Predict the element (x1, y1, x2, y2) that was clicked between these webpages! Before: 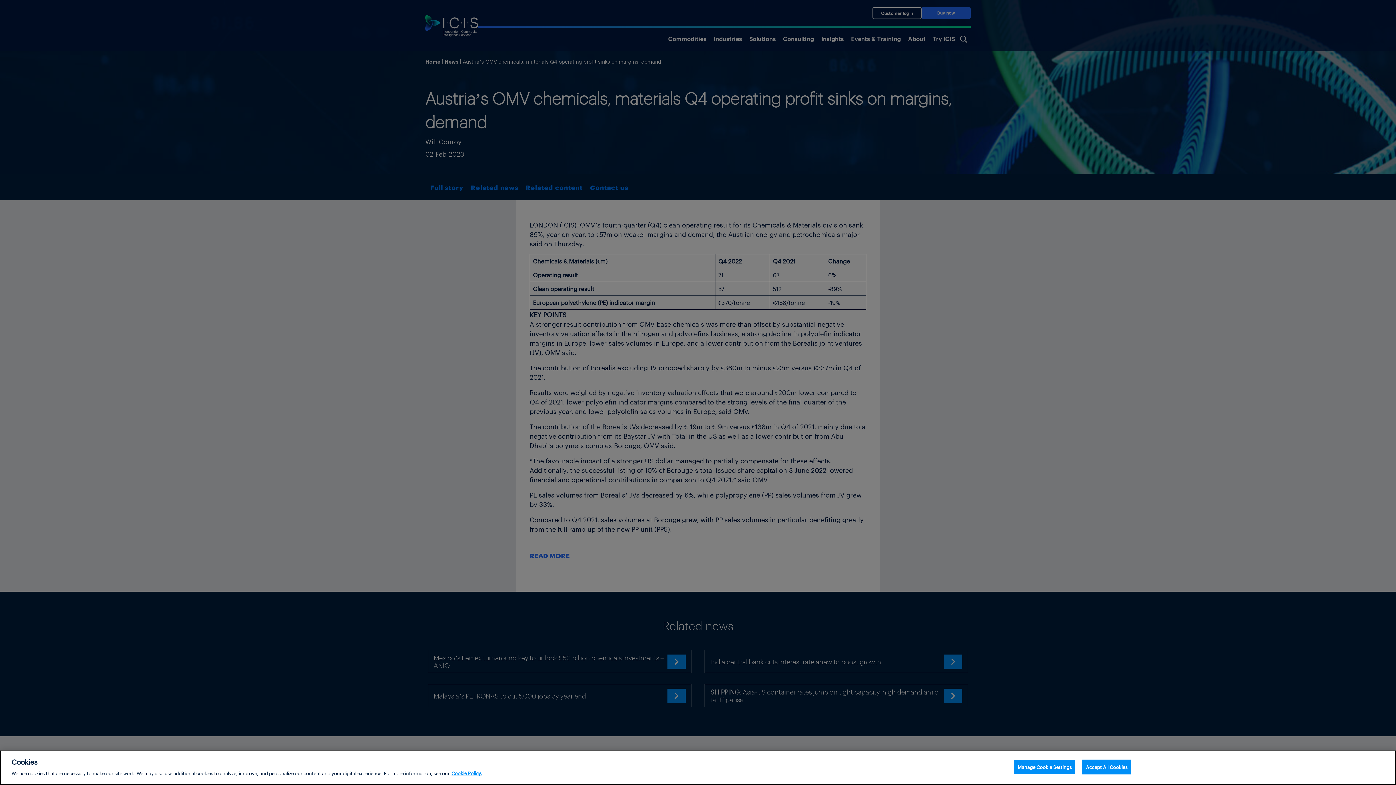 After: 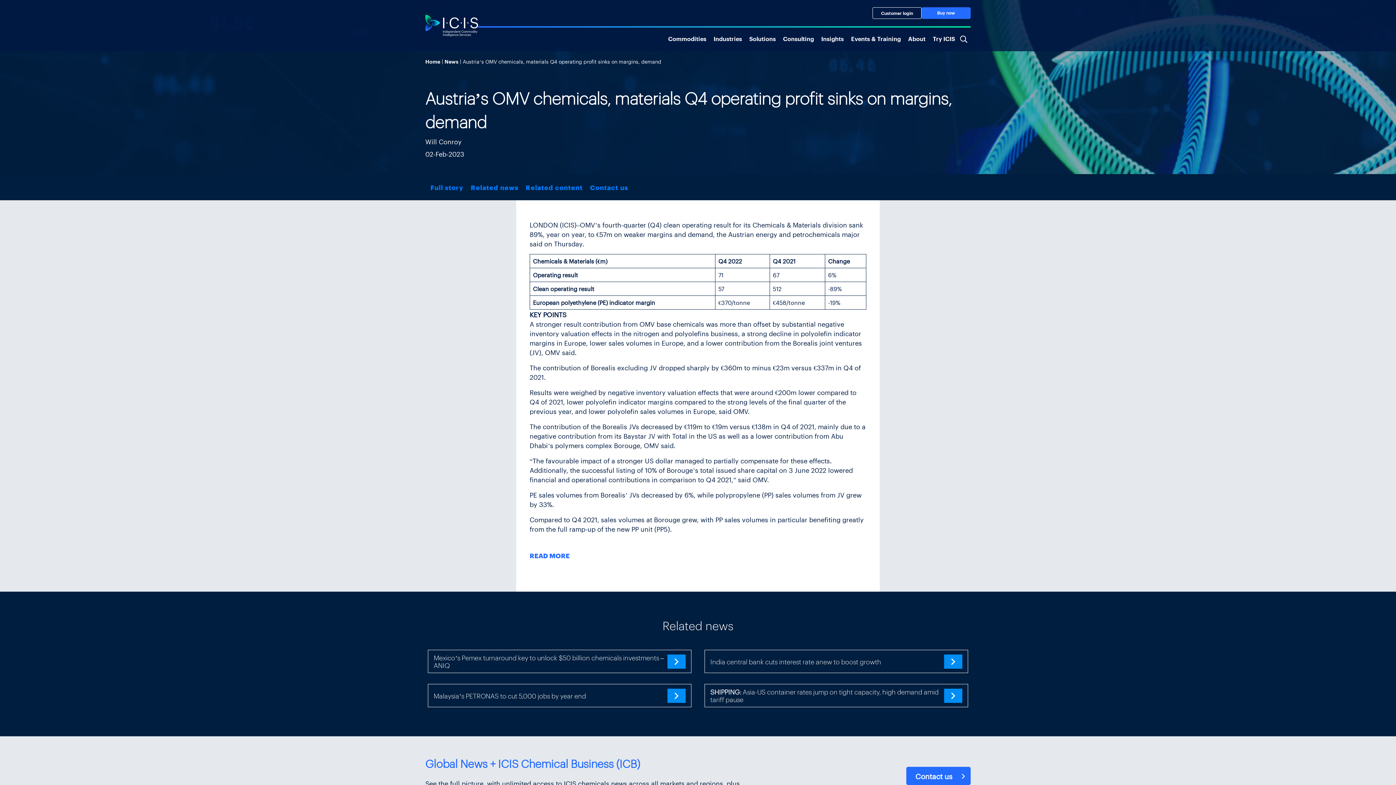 Action: label: Accept All Cookies bbox: (1082, 760, 1131, 774)